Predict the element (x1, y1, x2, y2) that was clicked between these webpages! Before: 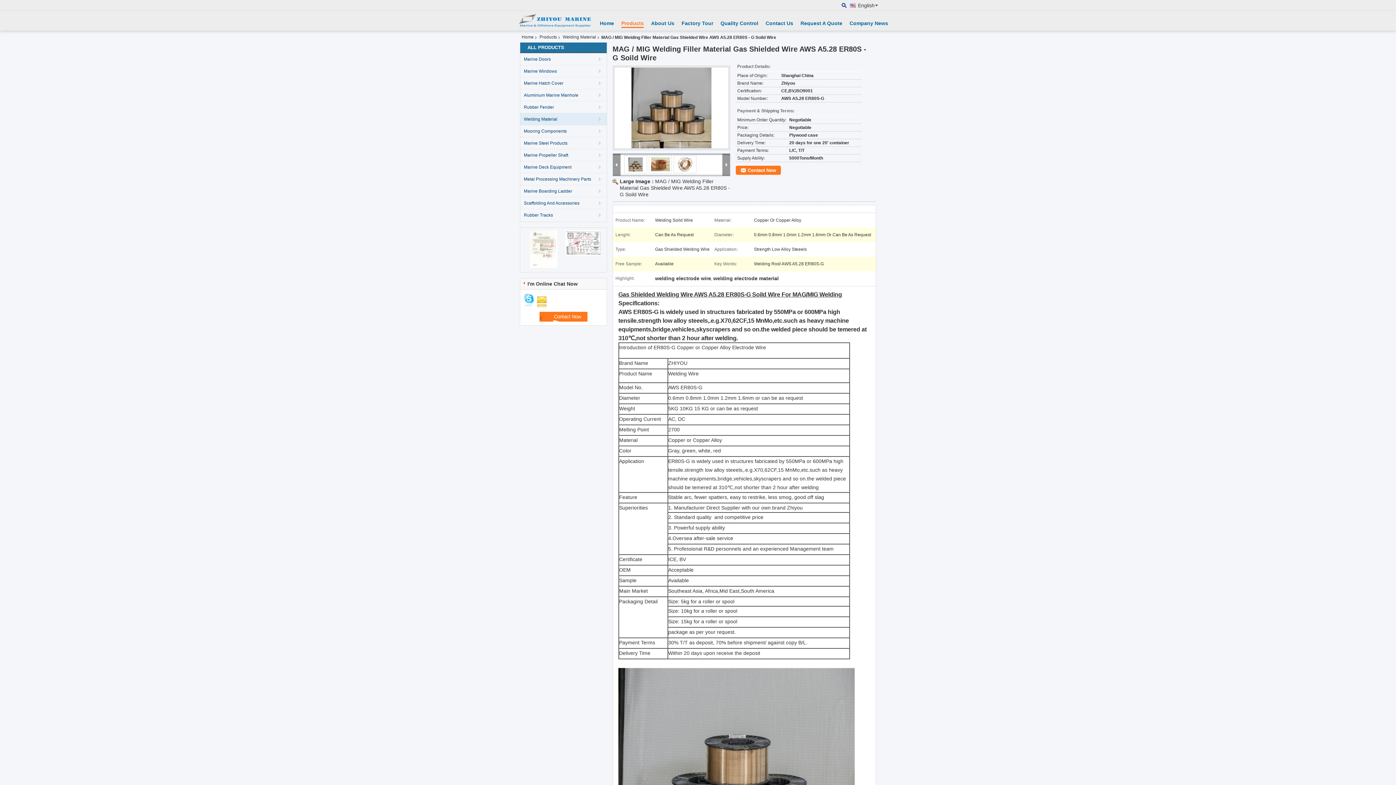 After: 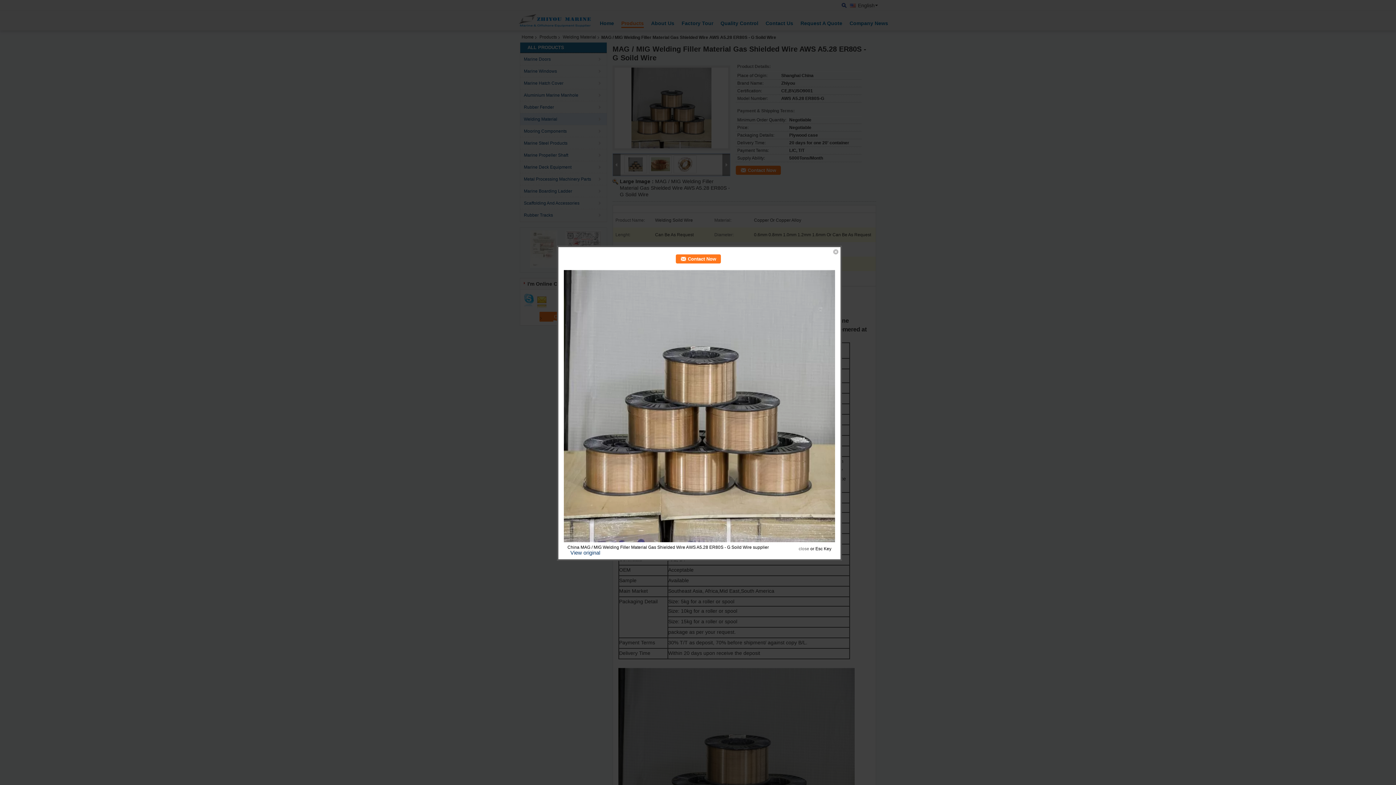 Action: bbox: (620, 178, 730, 197) label: MAG / MIG Welding Filler Material Gas Shielded Wire AWS A5.28 ER80S - G Soild Wire